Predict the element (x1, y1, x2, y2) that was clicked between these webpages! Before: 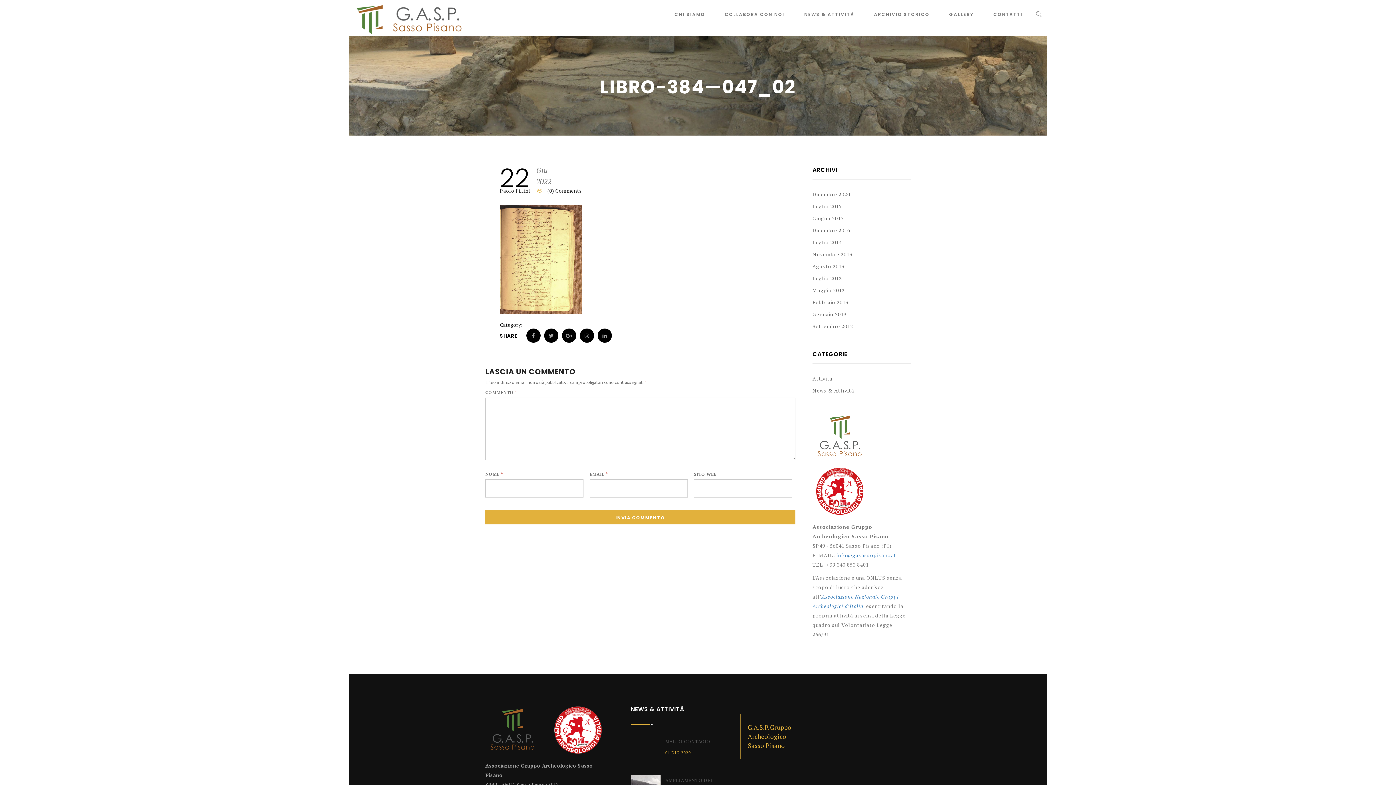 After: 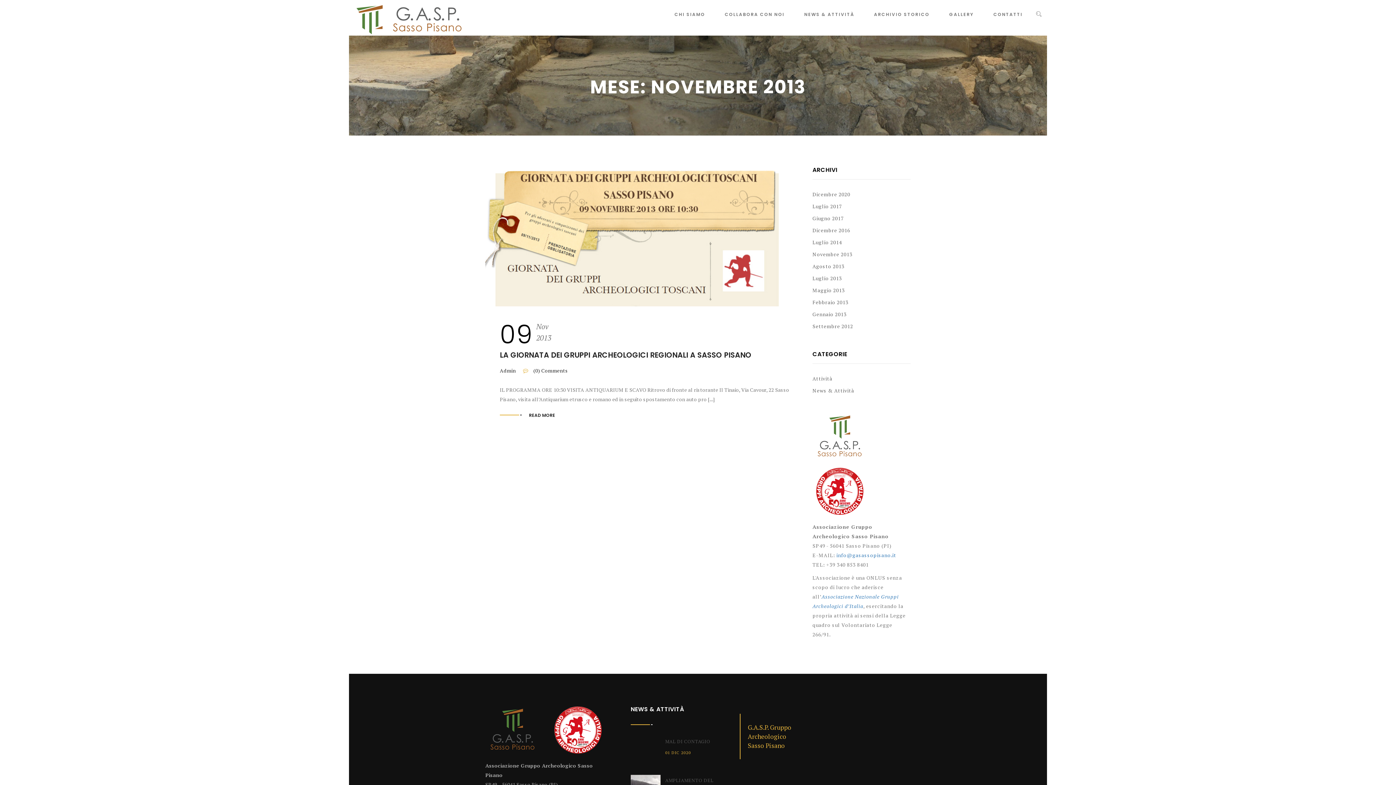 Action: bbox: (812, 250, 865, 258) label: Novembre 2013